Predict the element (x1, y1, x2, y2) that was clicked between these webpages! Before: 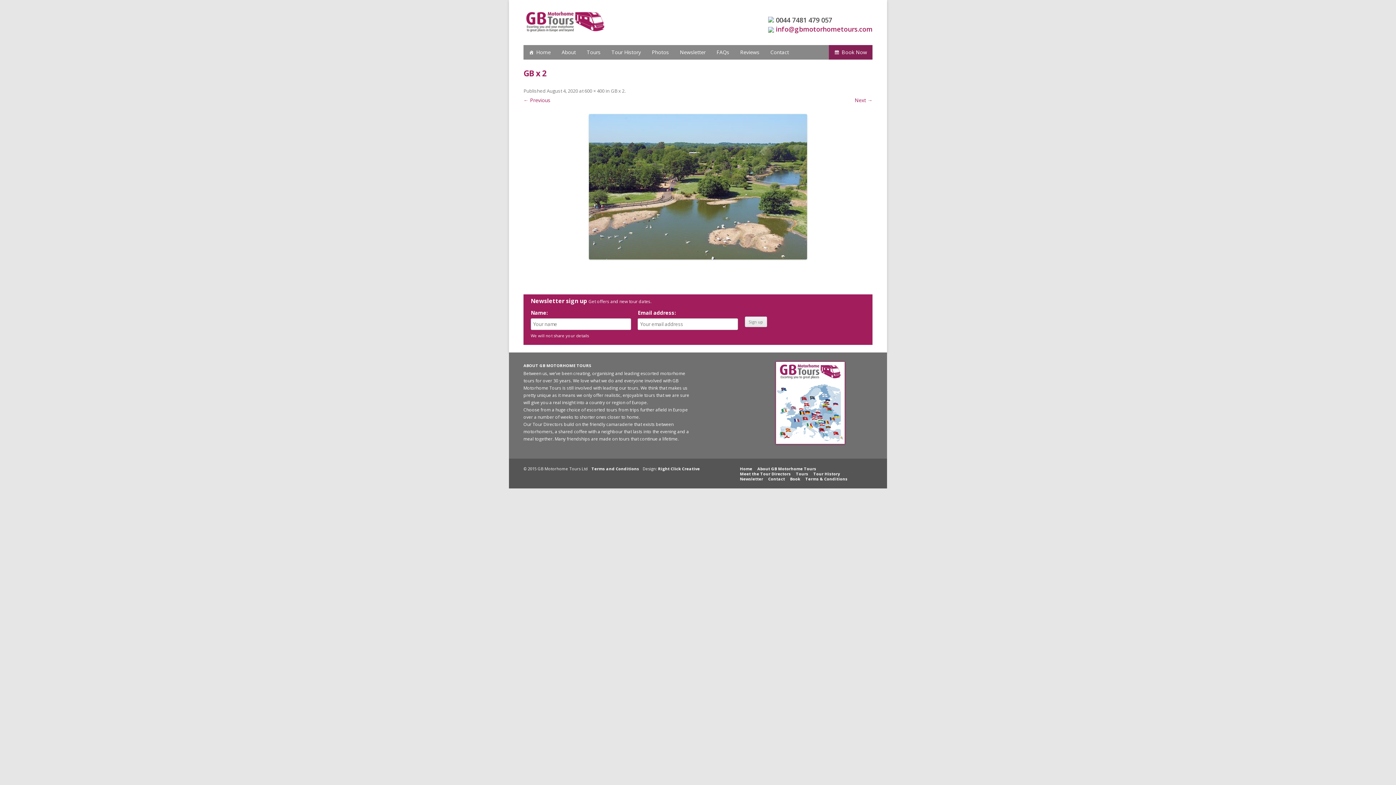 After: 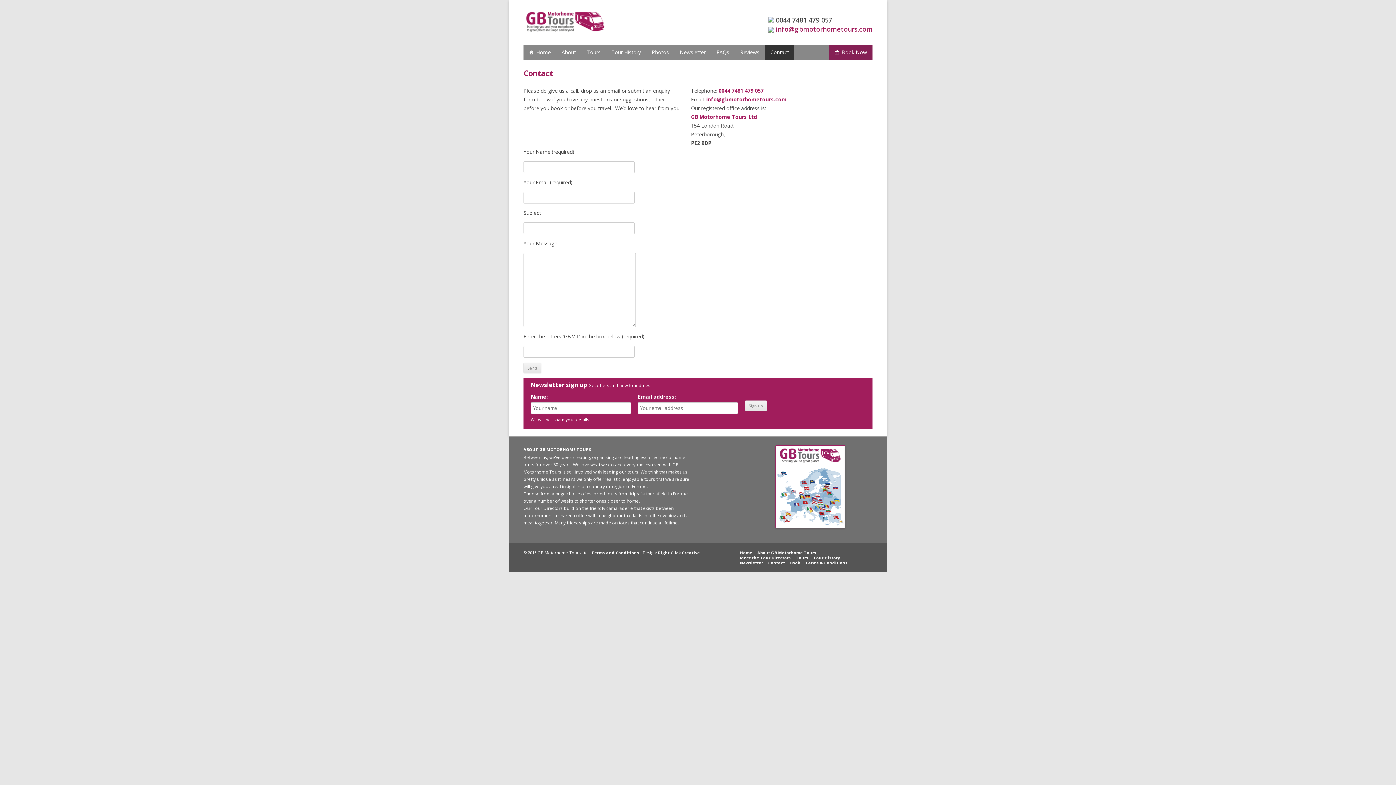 Action: label: Contact bbox: (765, 45, 794, 59)